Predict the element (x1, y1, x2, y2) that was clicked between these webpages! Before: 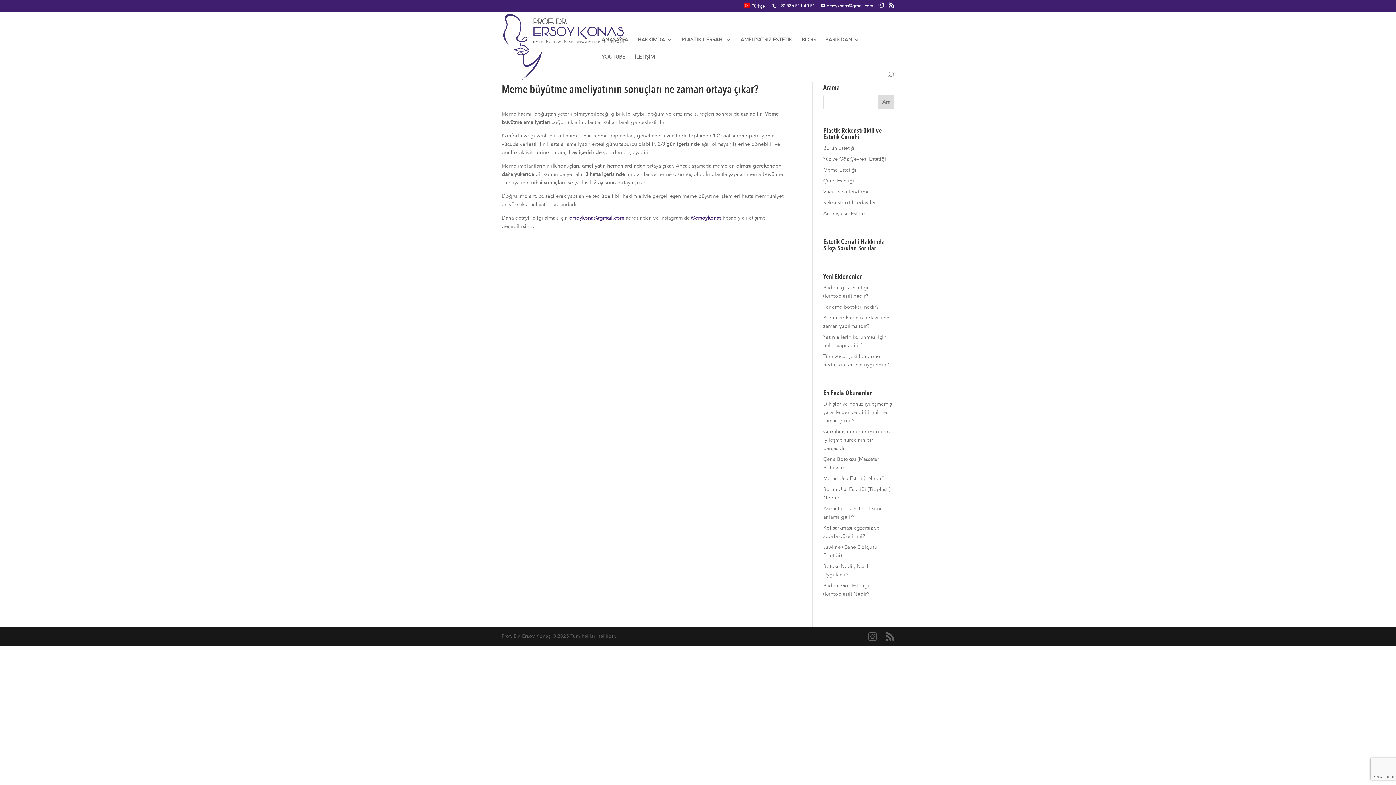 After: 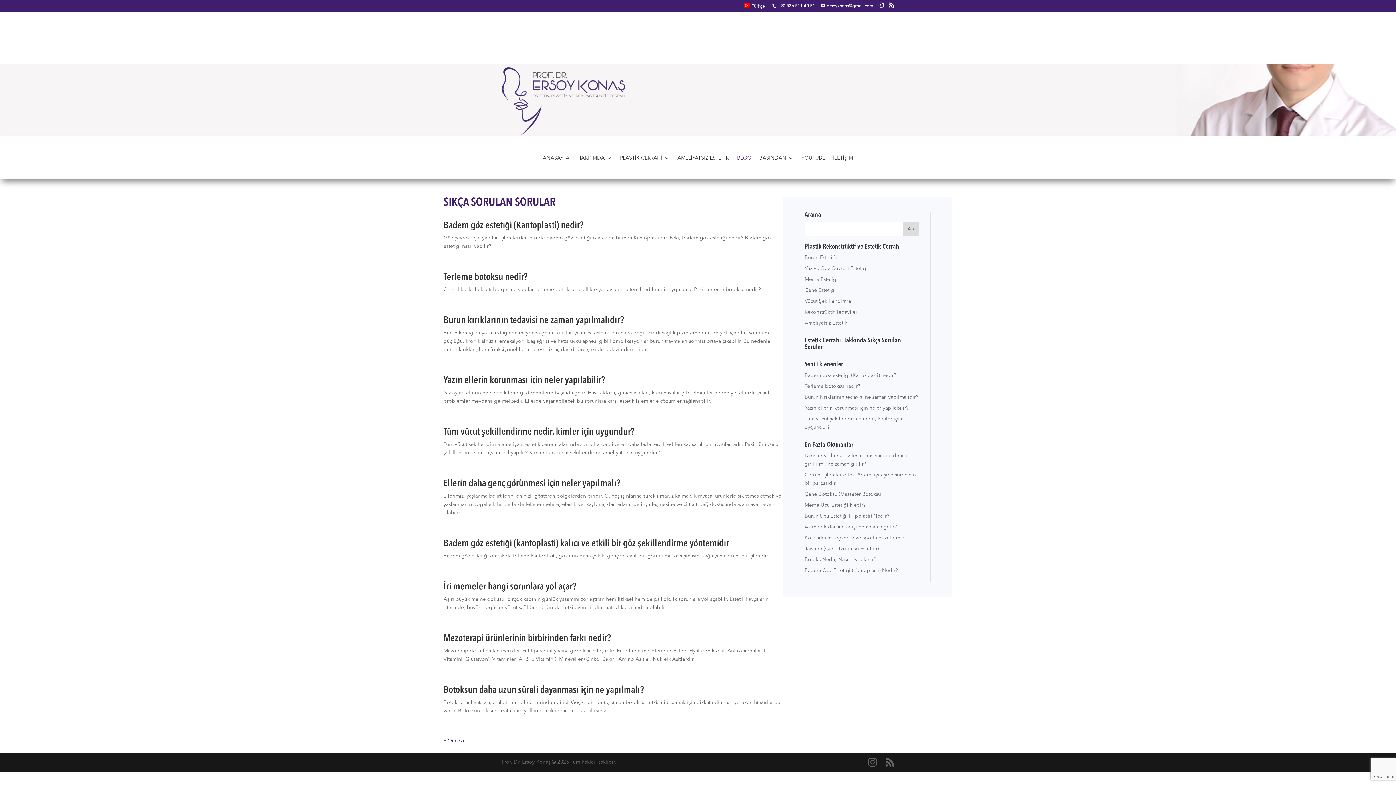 Action: label: BLOG bbox: (801, 37, 816, 54)